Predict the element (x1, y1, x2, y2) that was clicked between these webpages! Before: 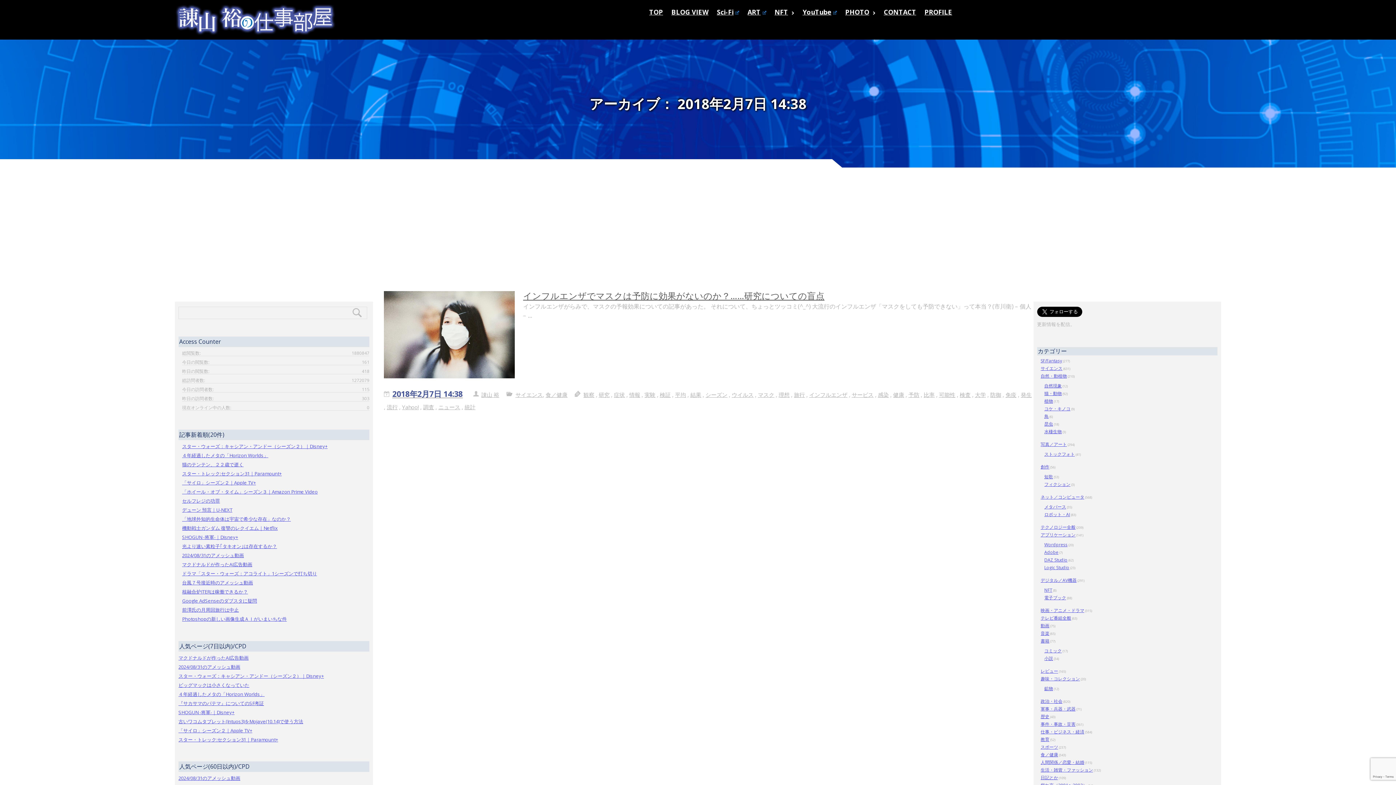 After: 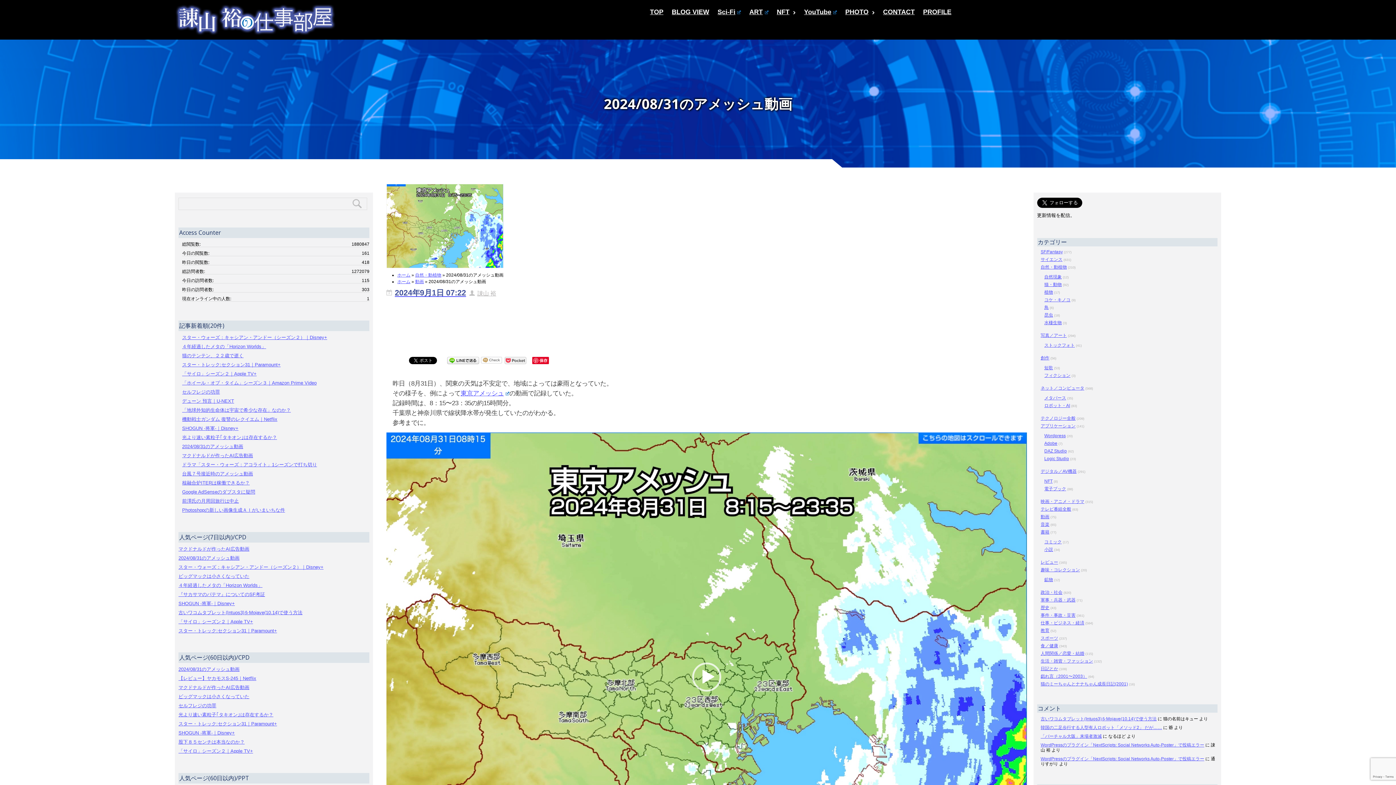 Action: bbox: (178, 663, 240, 670) label: 2024/08/31のアメッシュ動画